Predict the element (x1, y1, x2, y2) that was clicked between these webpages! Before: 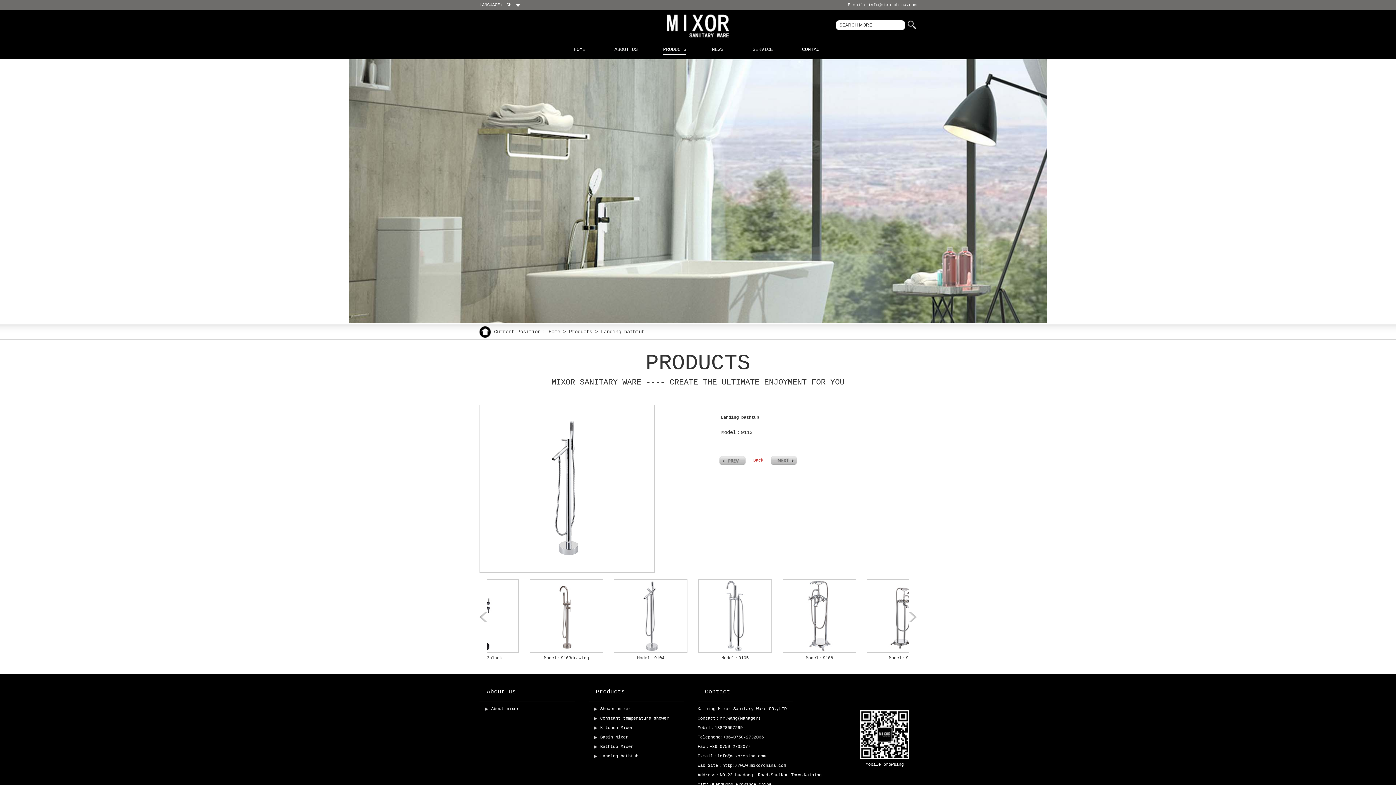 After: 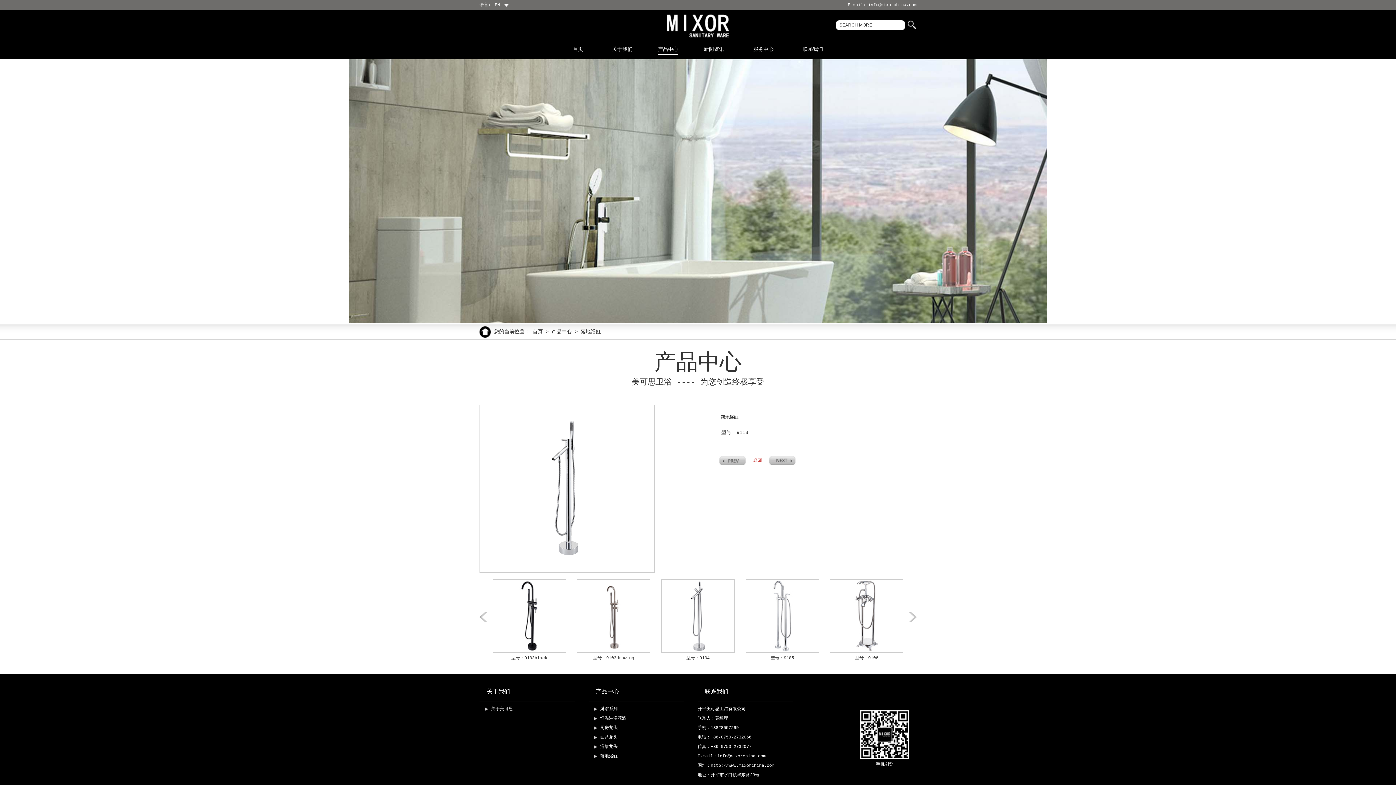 Action: bbox: (502, 0, 520, 10) label: CH  